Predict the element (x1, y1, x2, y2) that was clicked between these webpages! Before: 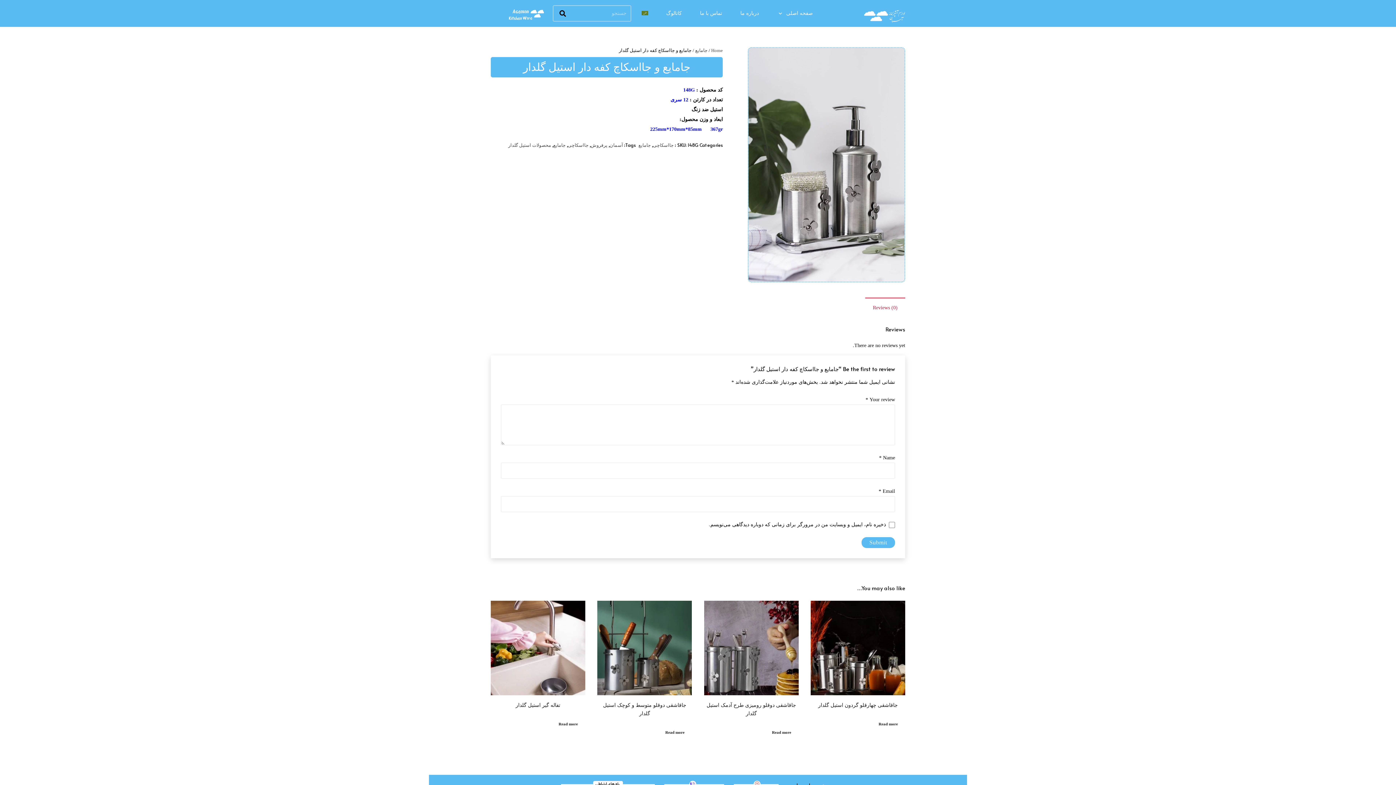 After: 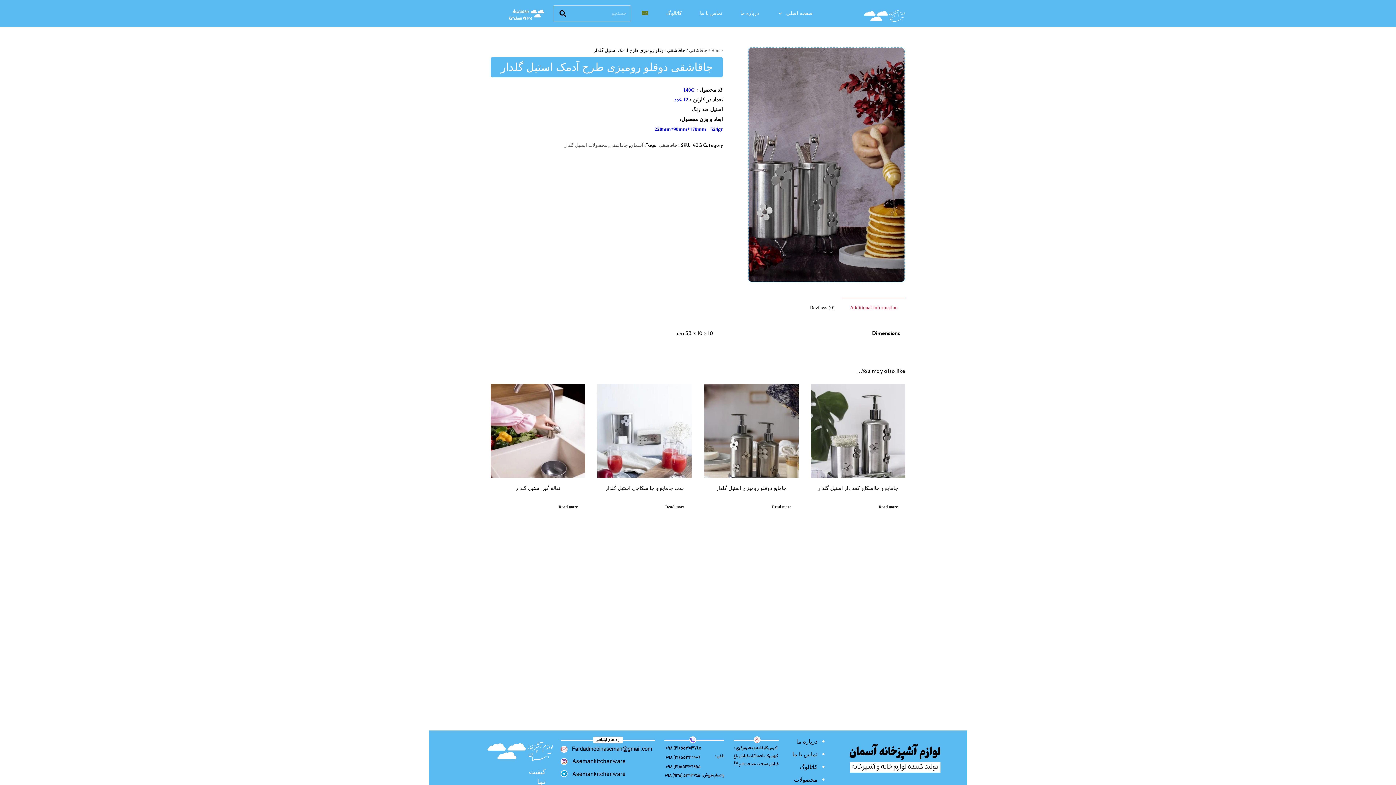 Action: label: Read more about “جاقاشقی دوقلو رومیزی طرح آدمک استیل گلدار” bbox: (764, 727, 798, 738)